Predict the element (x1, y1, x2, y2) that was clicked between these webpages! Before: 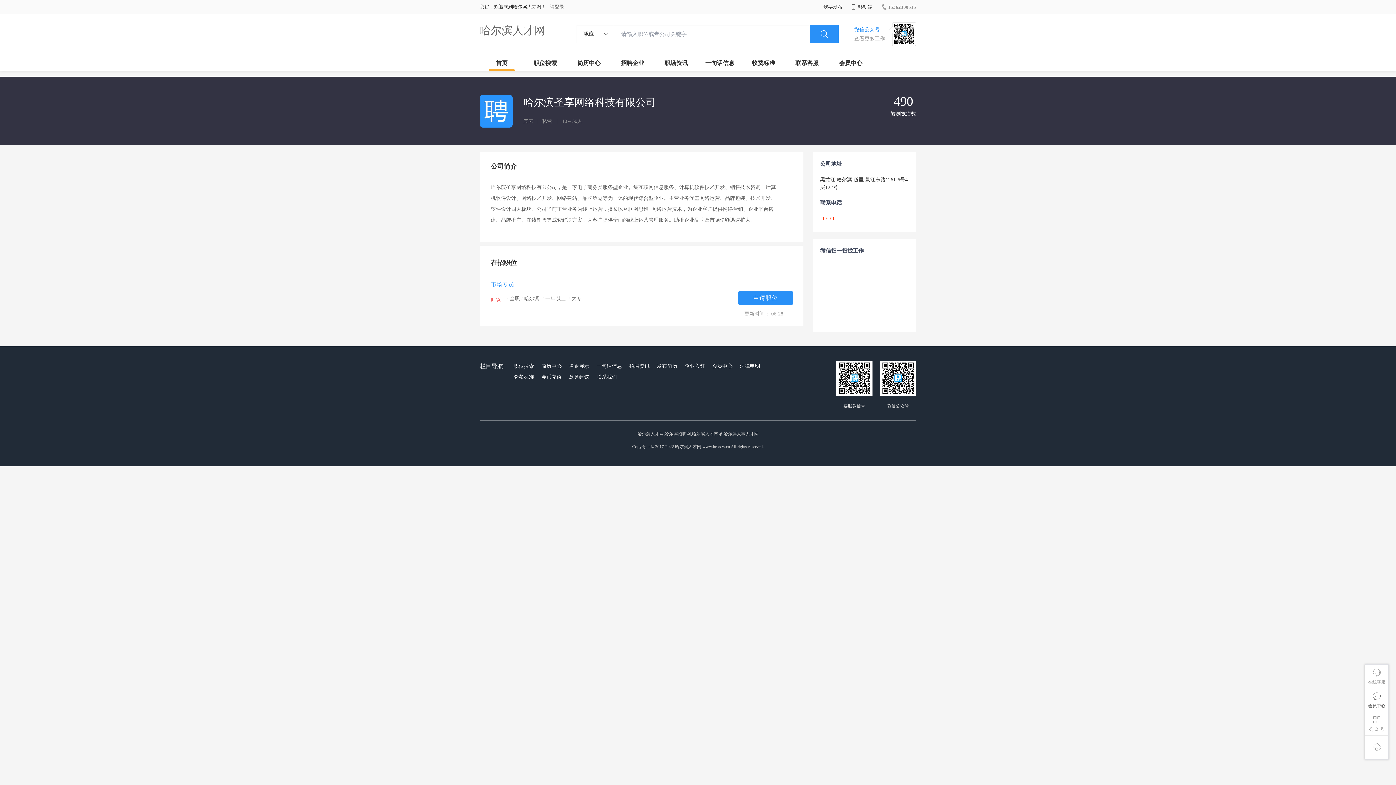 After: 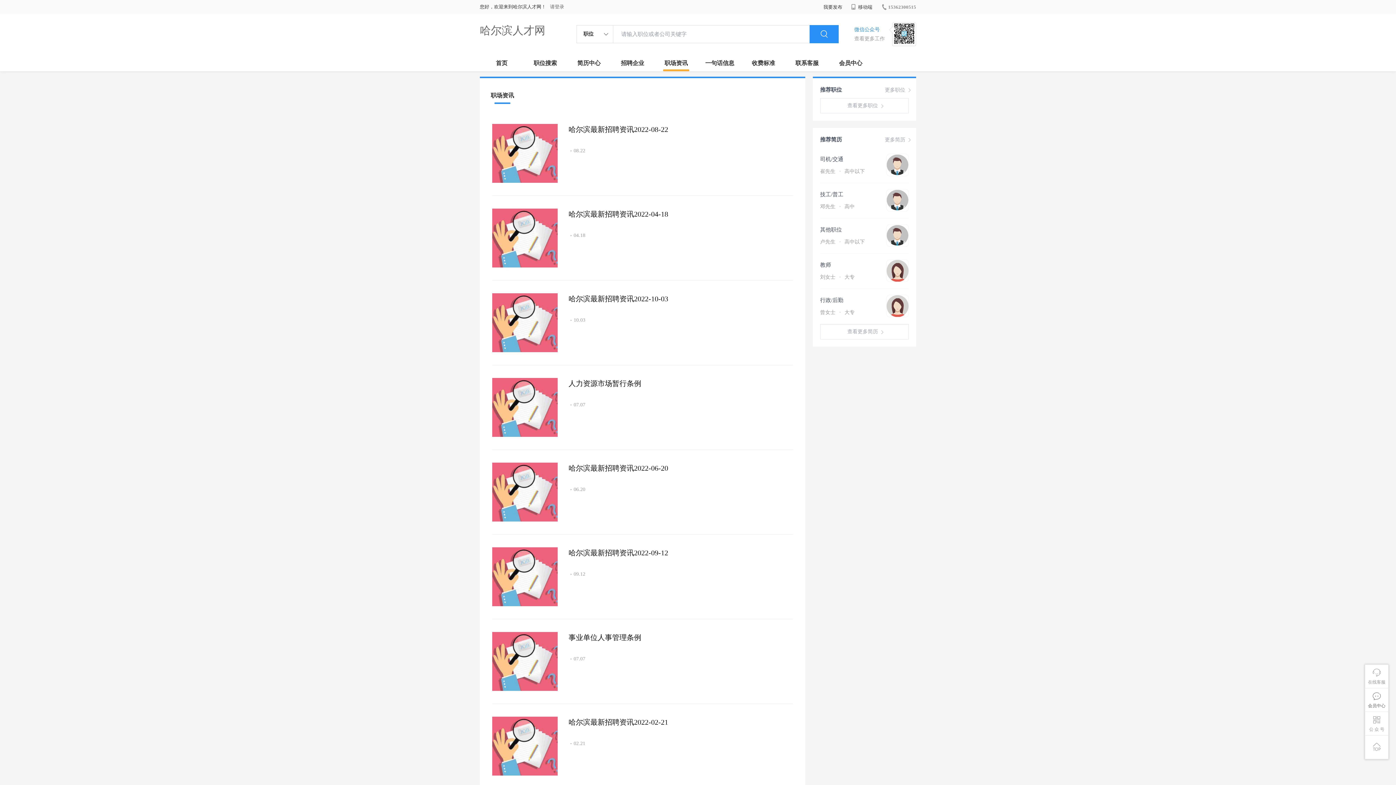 Action: label: 招聘资讯 bbox: (627, 361, 651, 372)